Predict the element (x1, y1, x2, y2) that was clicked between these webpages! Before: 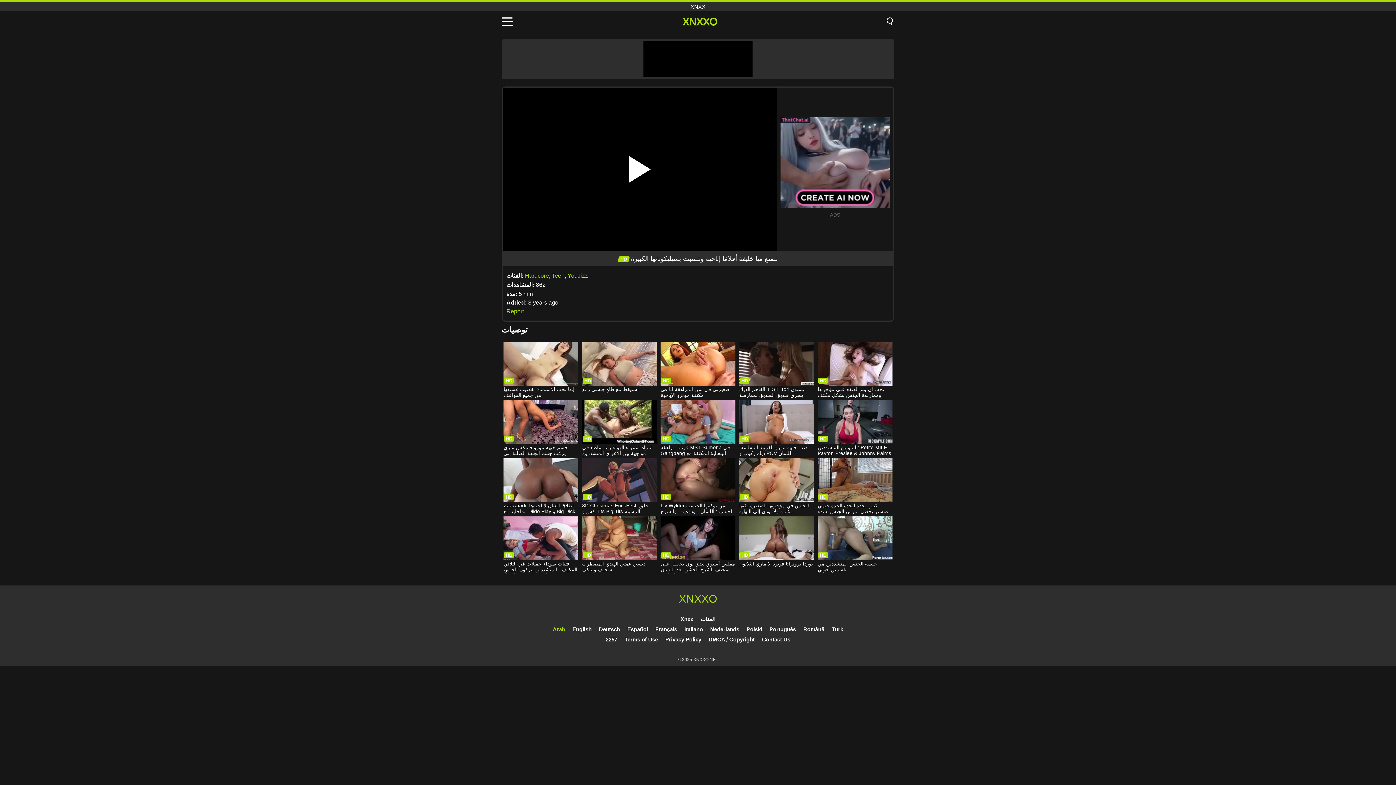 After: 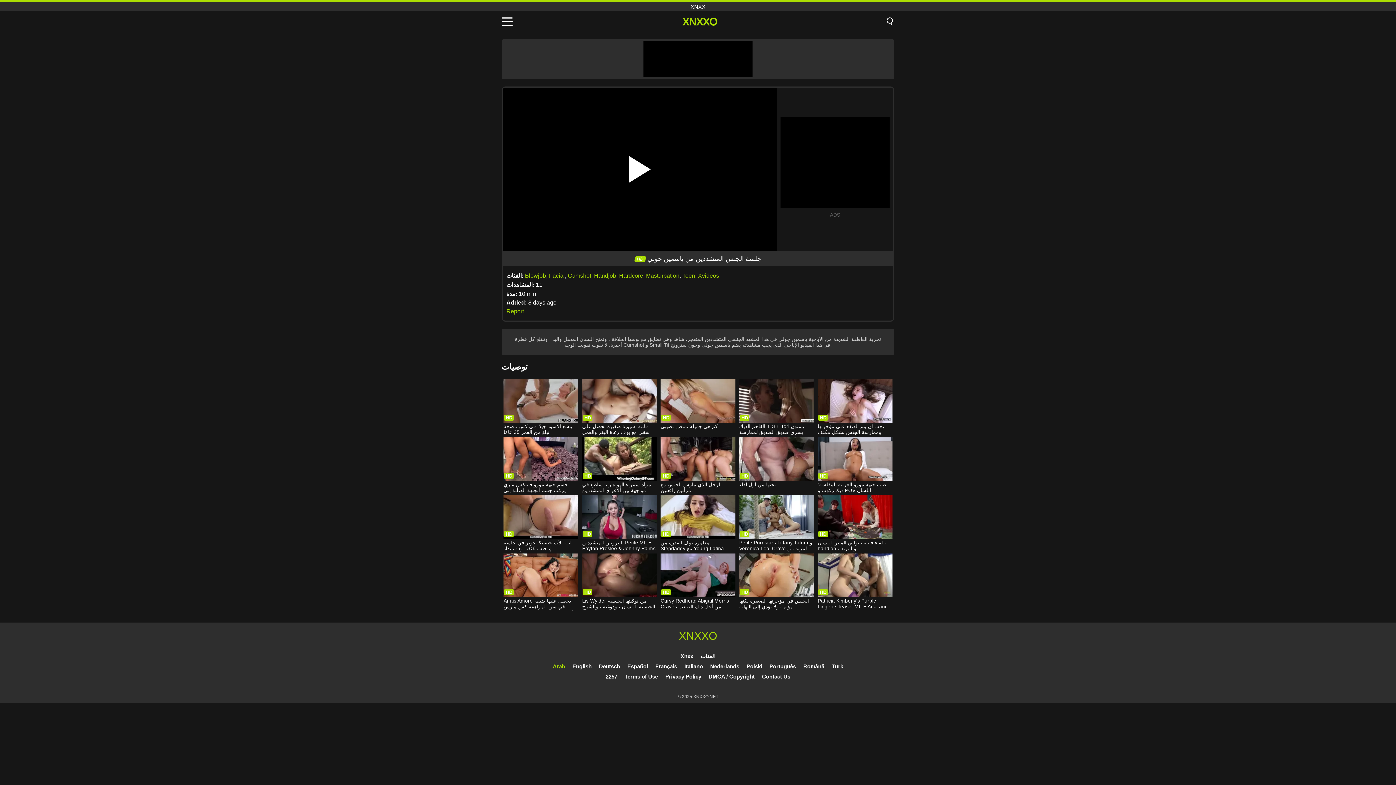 Action: bbox: (817, 516, 892, 573) label: جلسة الجنس المتشددين من ياسمين جولي